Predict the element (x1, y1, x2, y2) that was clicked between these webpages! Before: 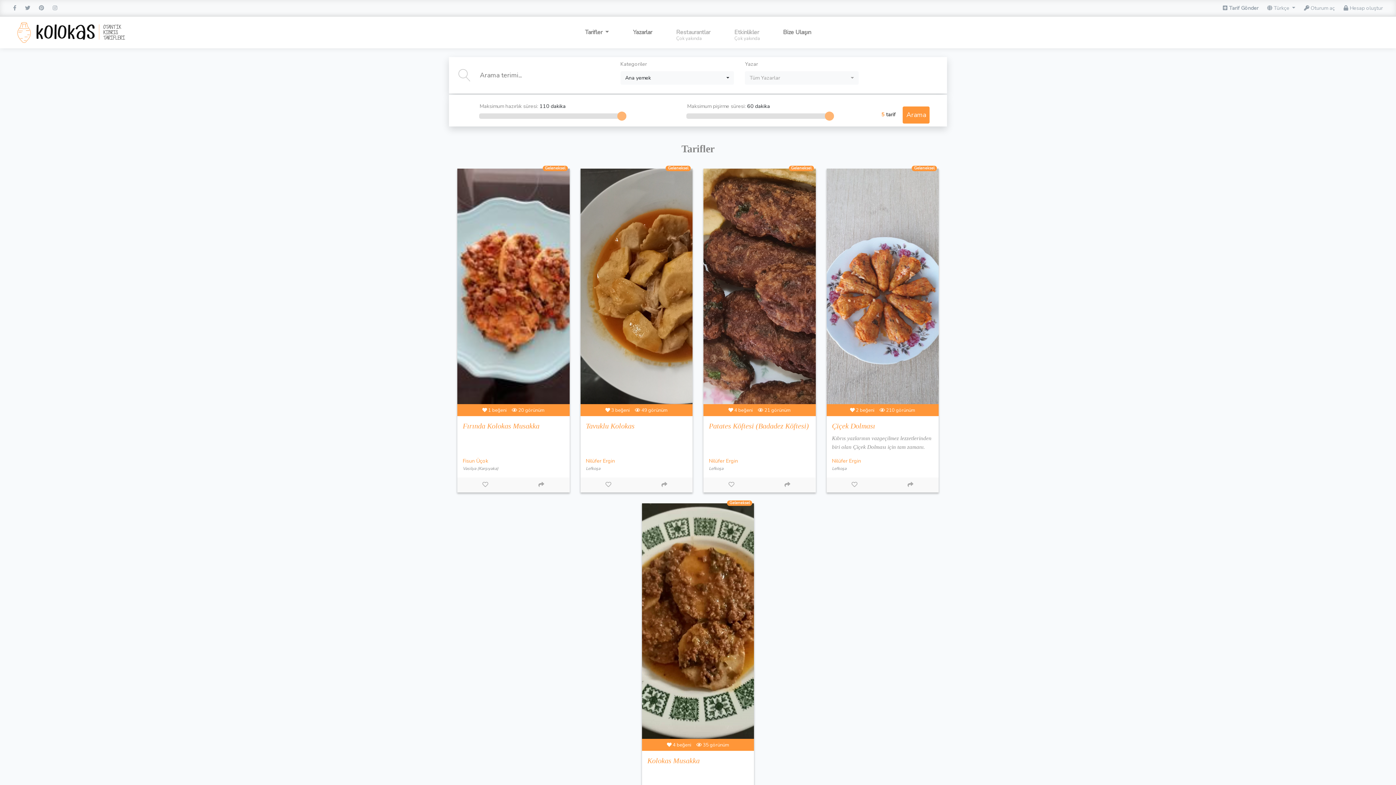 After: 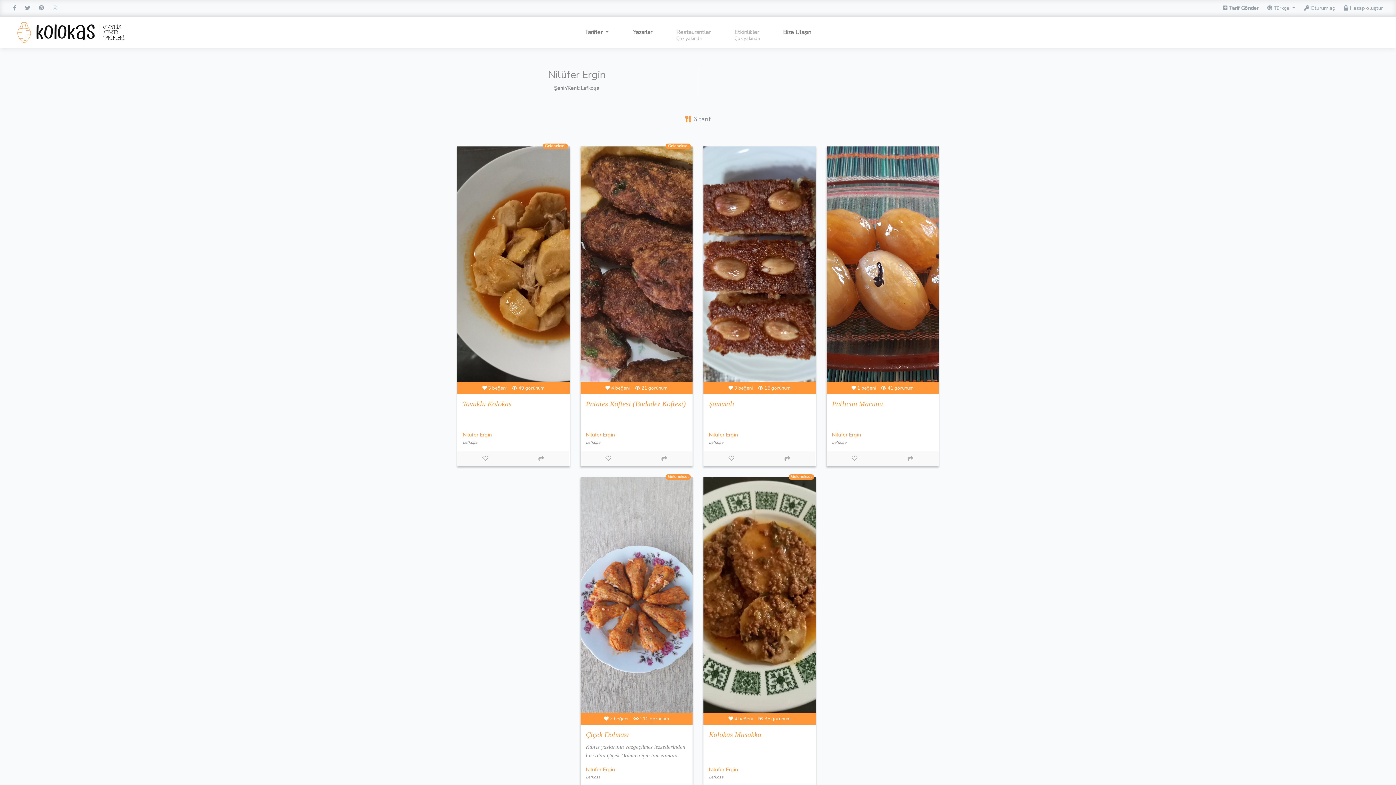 Action: label: Nilüfer Ergin bbox: (586, 457, 615, 464)